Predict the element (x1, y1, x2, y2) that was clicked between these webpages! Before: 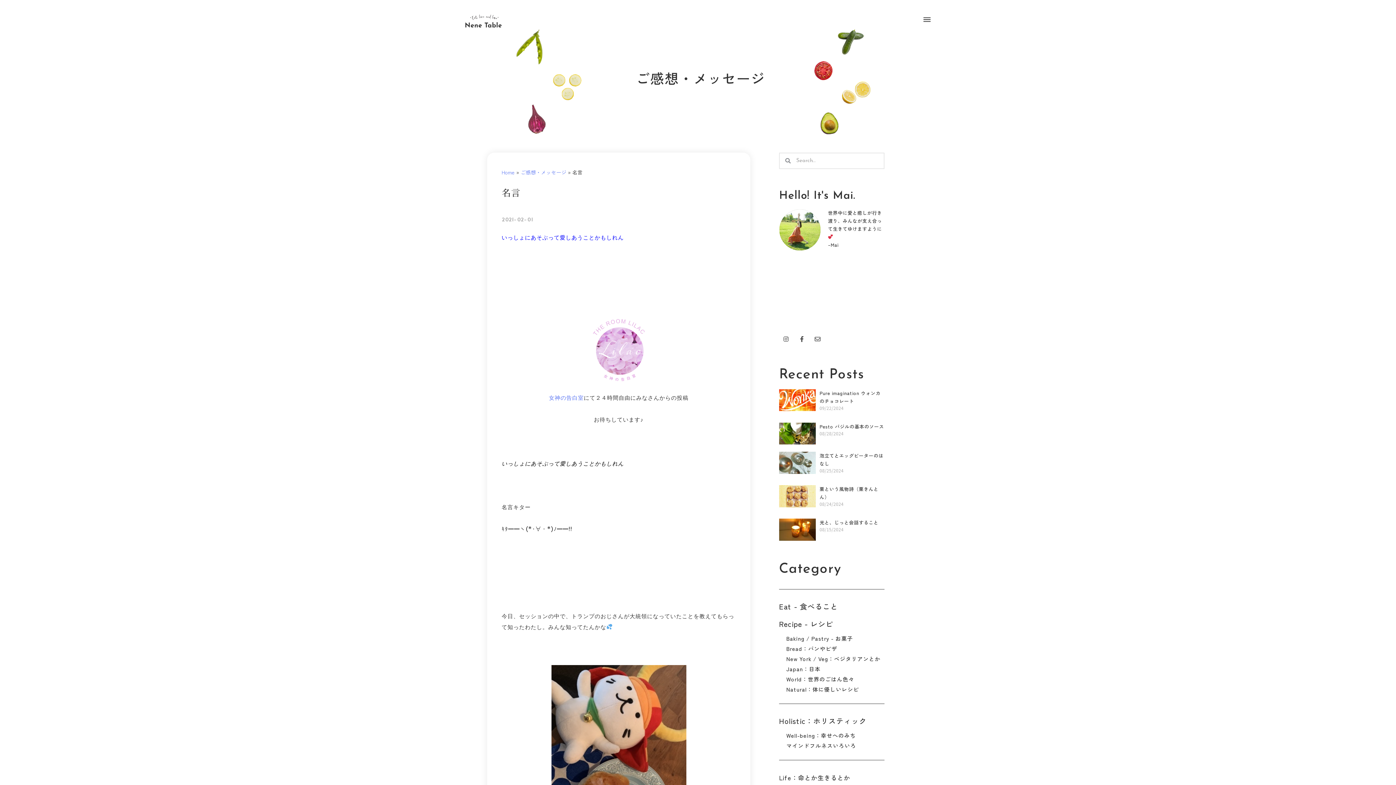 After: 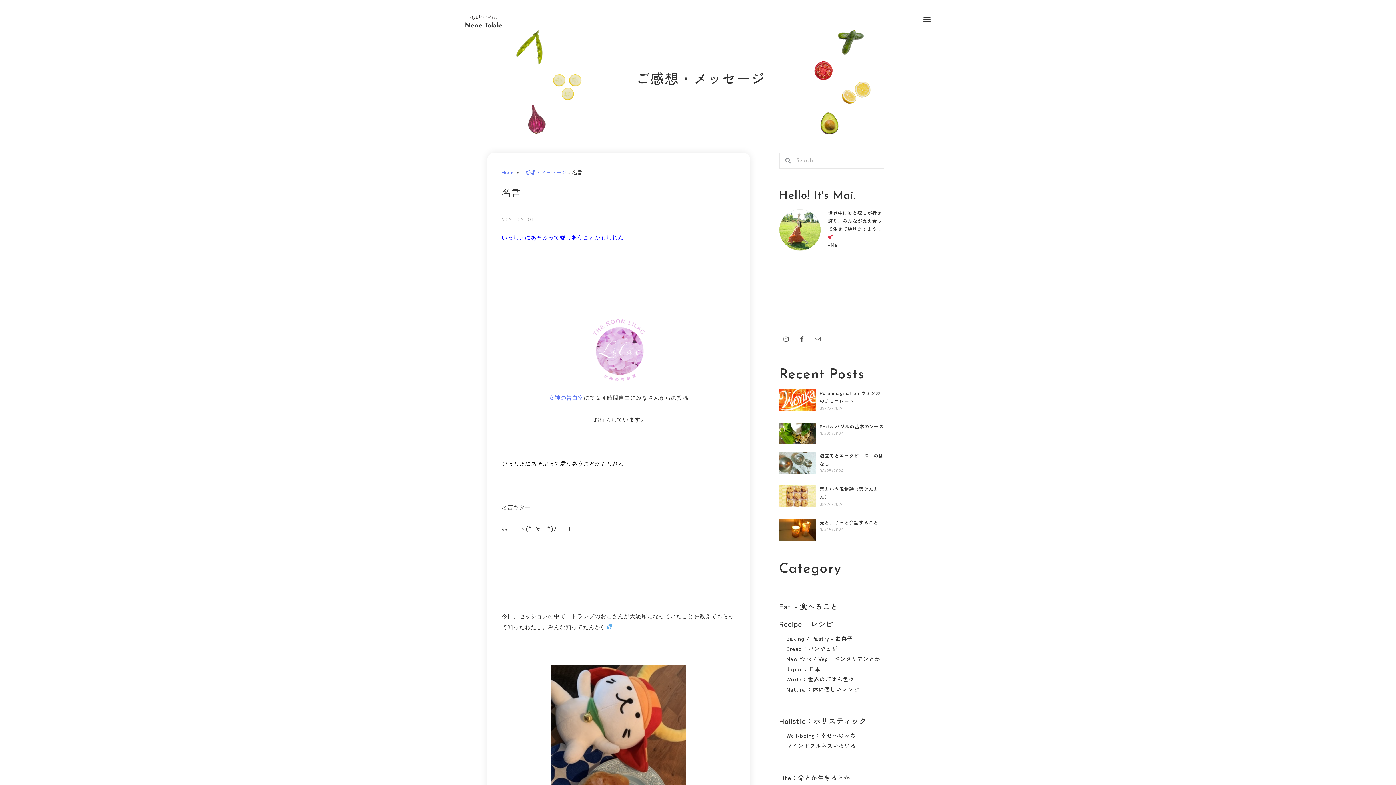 Action: label: Envelope bbox: (810, 332, 824, 346)